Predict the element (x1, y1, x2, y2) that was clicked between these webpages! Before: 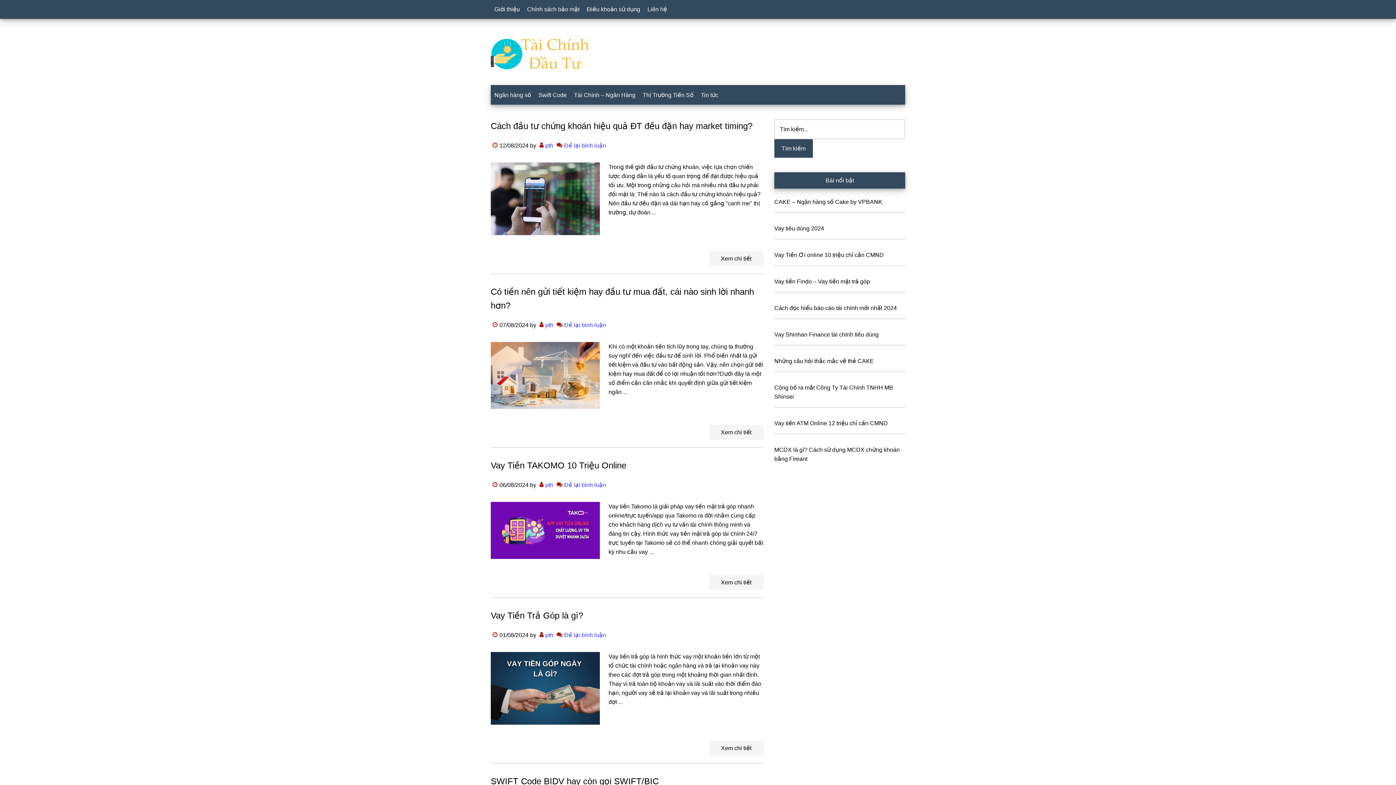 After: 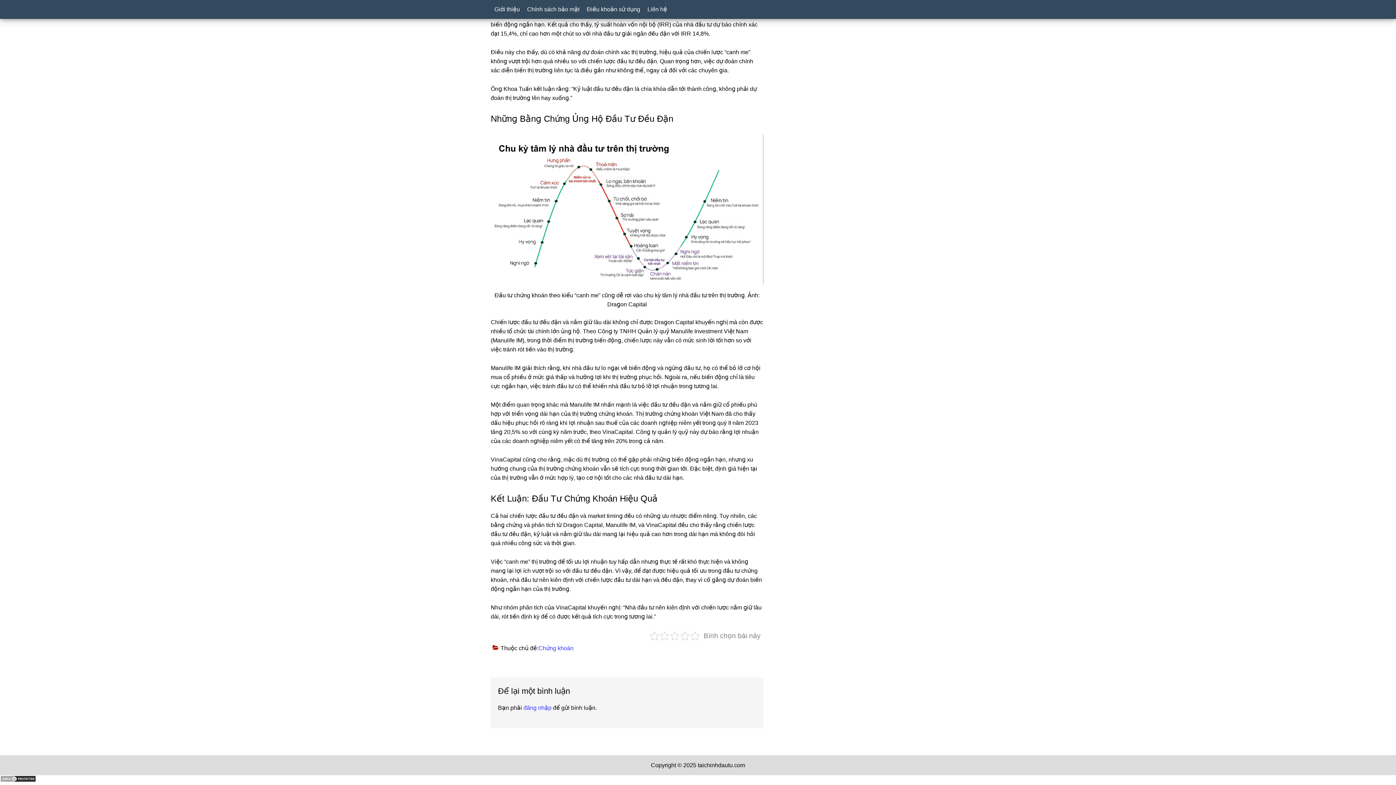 Action: label: Để lại bình luận bbox: (564, 142, 606, 148)